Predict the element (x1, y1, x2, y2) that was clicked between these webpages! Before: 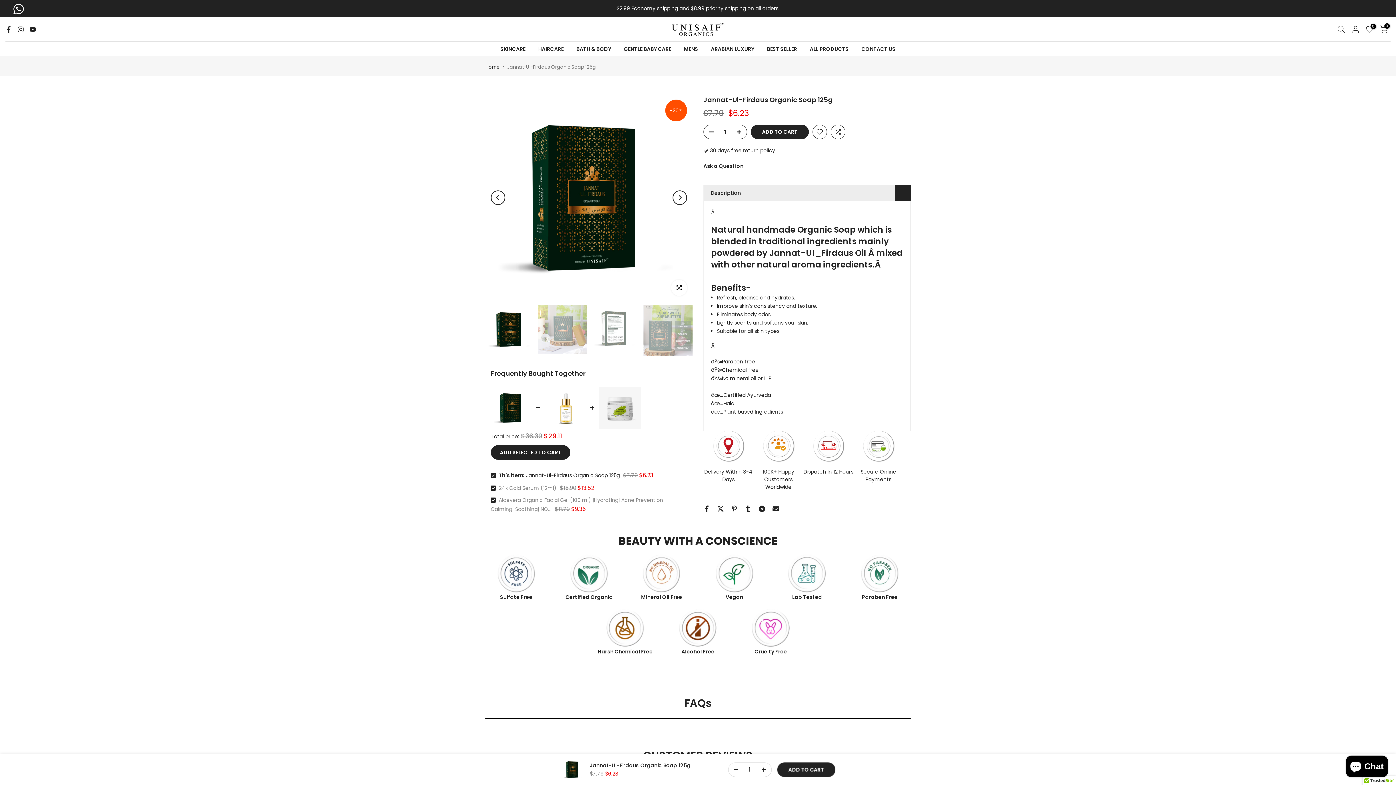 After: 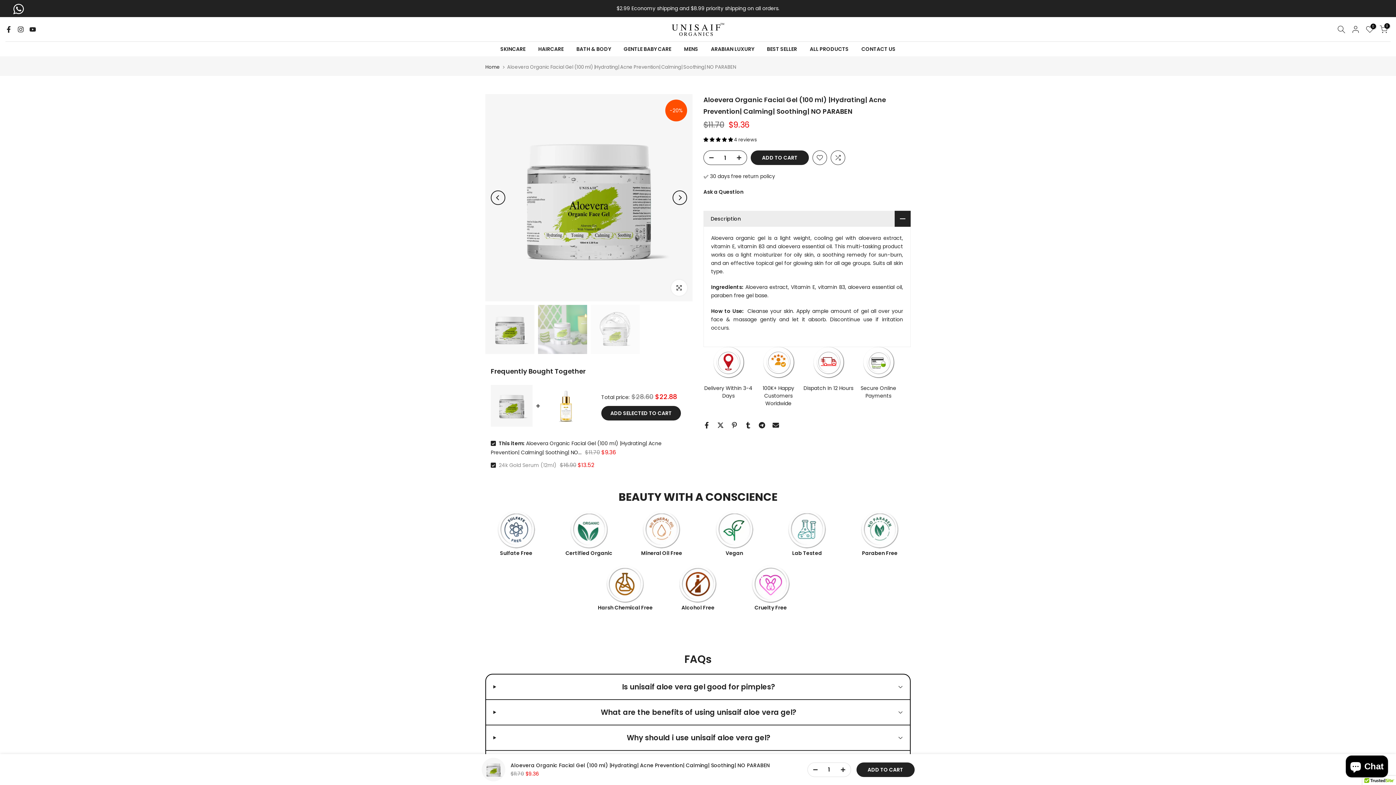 Action: bbox: (599, 387, 641, 429)